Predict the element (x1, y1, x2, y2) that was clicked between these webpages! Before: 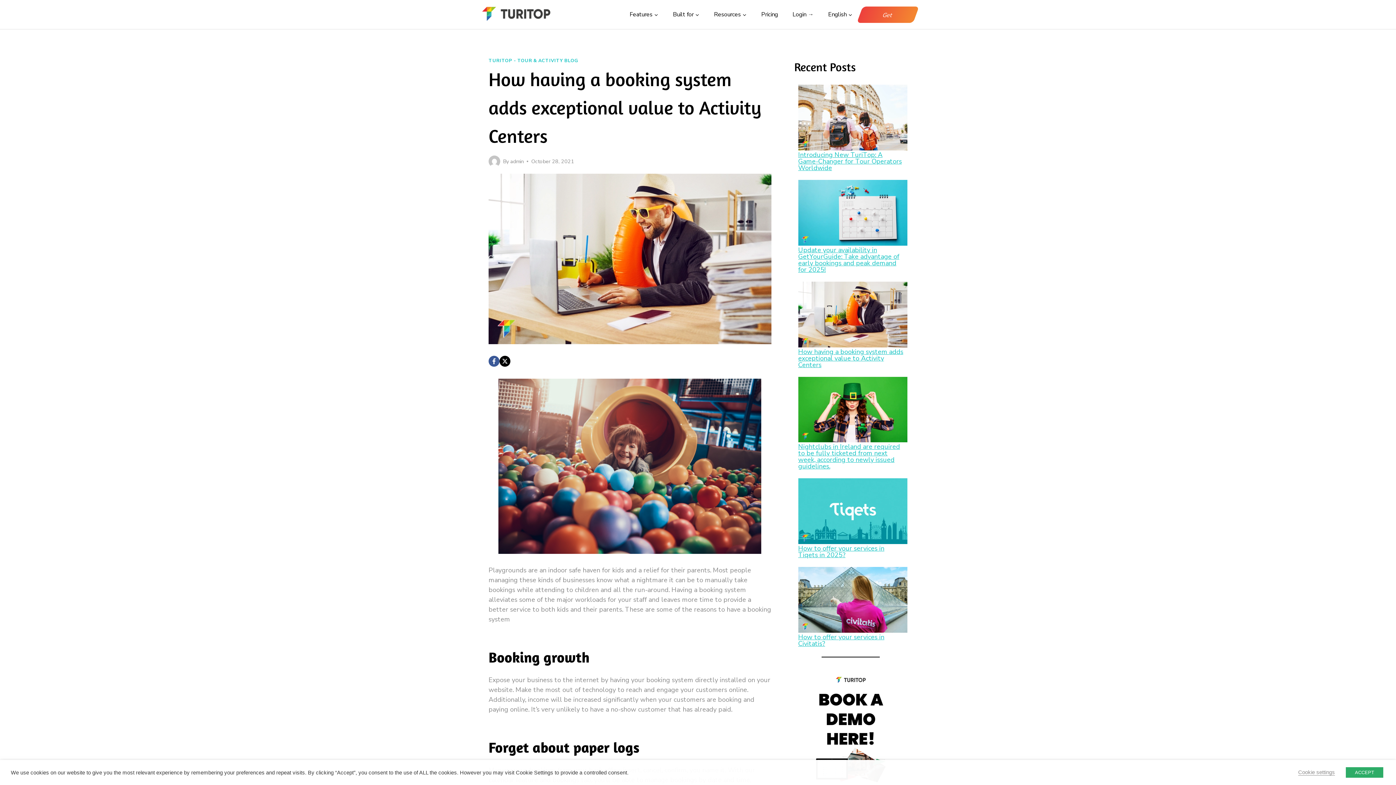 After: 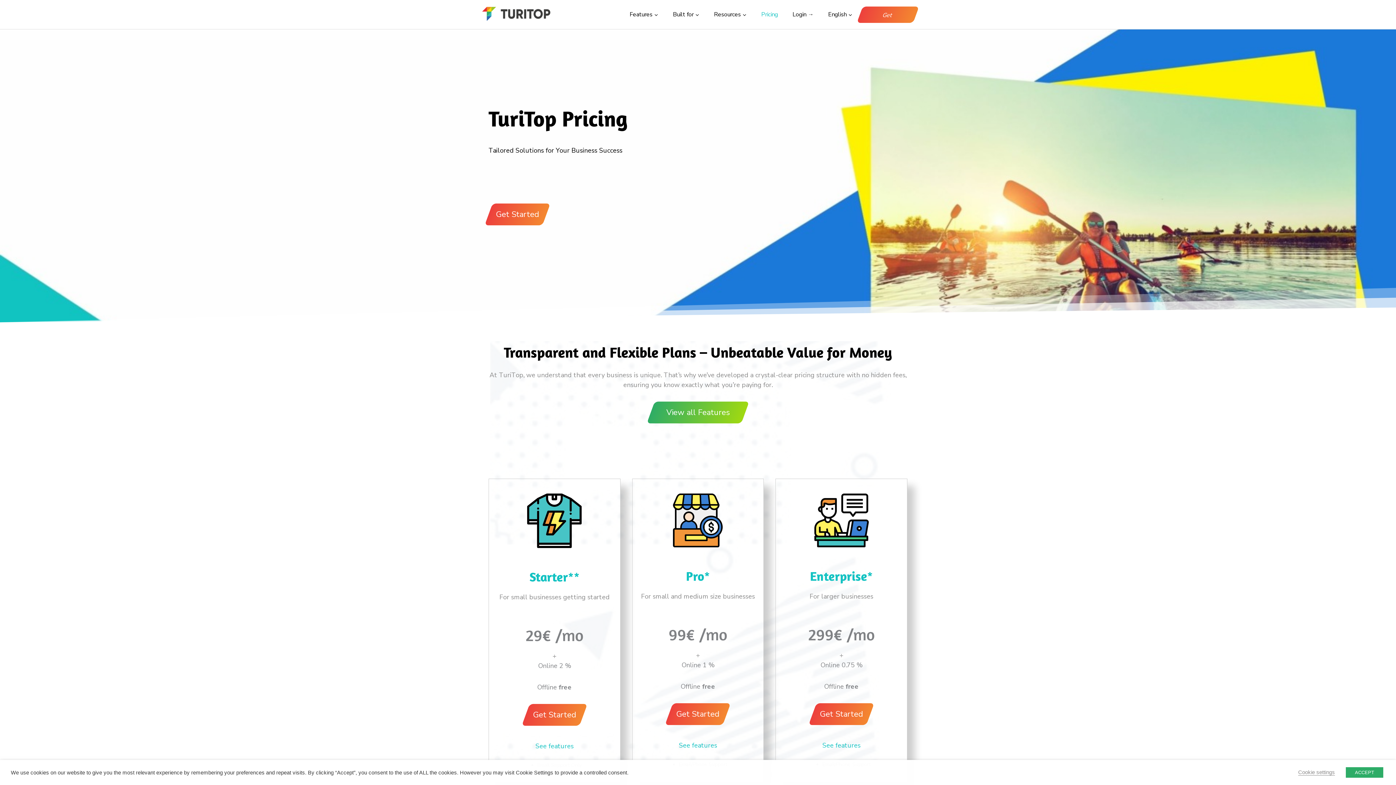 Action: label: Pricing bbox: (754, 5, 785, 23)